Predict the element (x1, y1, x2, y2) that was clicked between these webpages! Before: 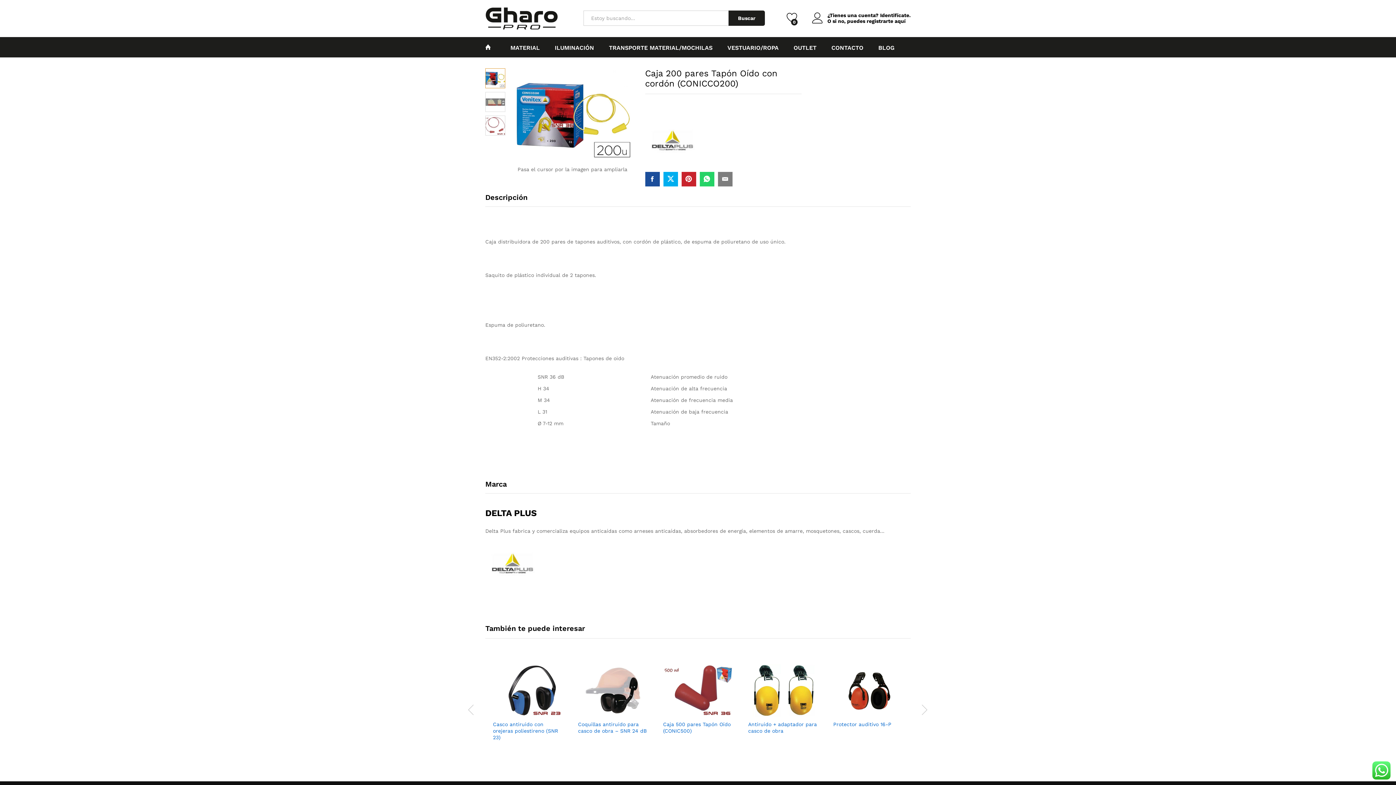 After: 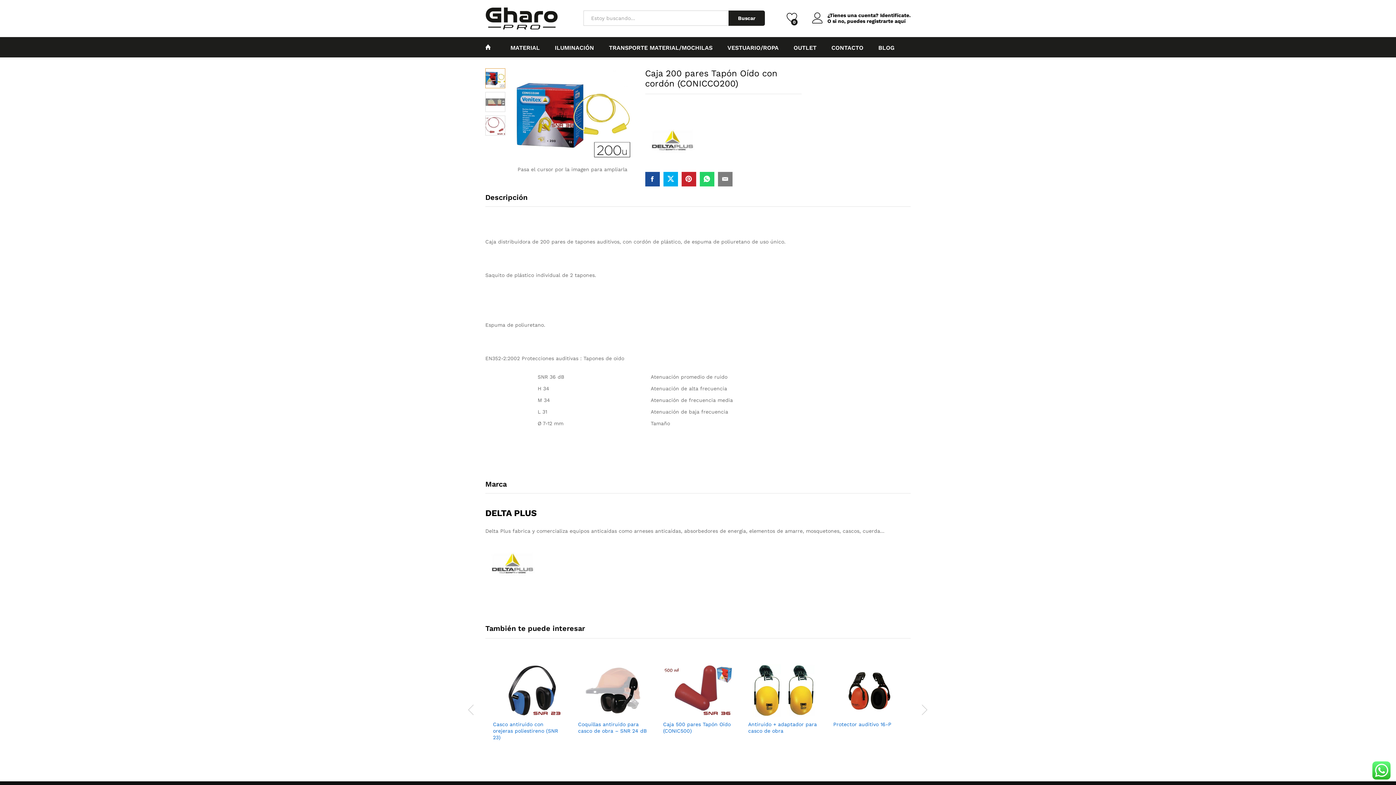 Action: bbox: (718, 171, 732, 186)